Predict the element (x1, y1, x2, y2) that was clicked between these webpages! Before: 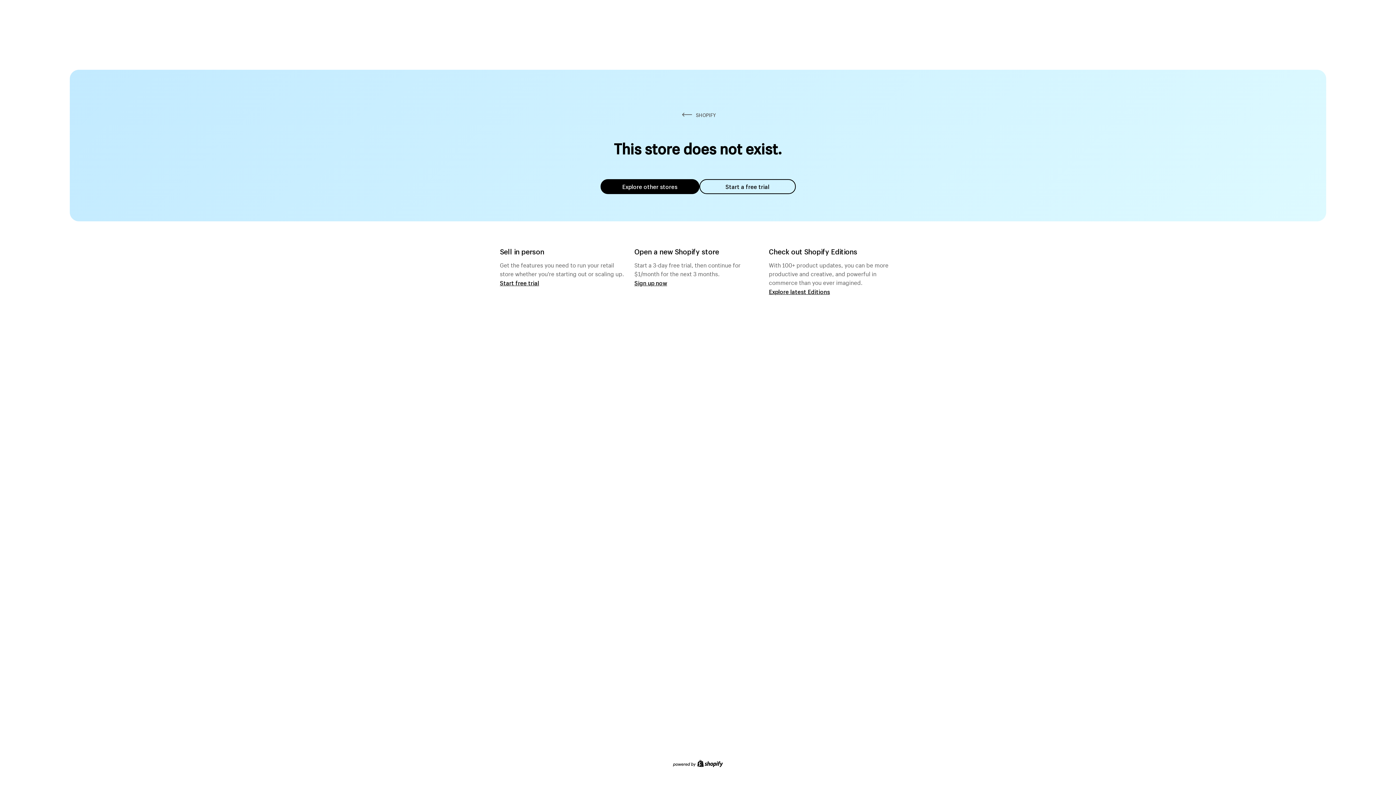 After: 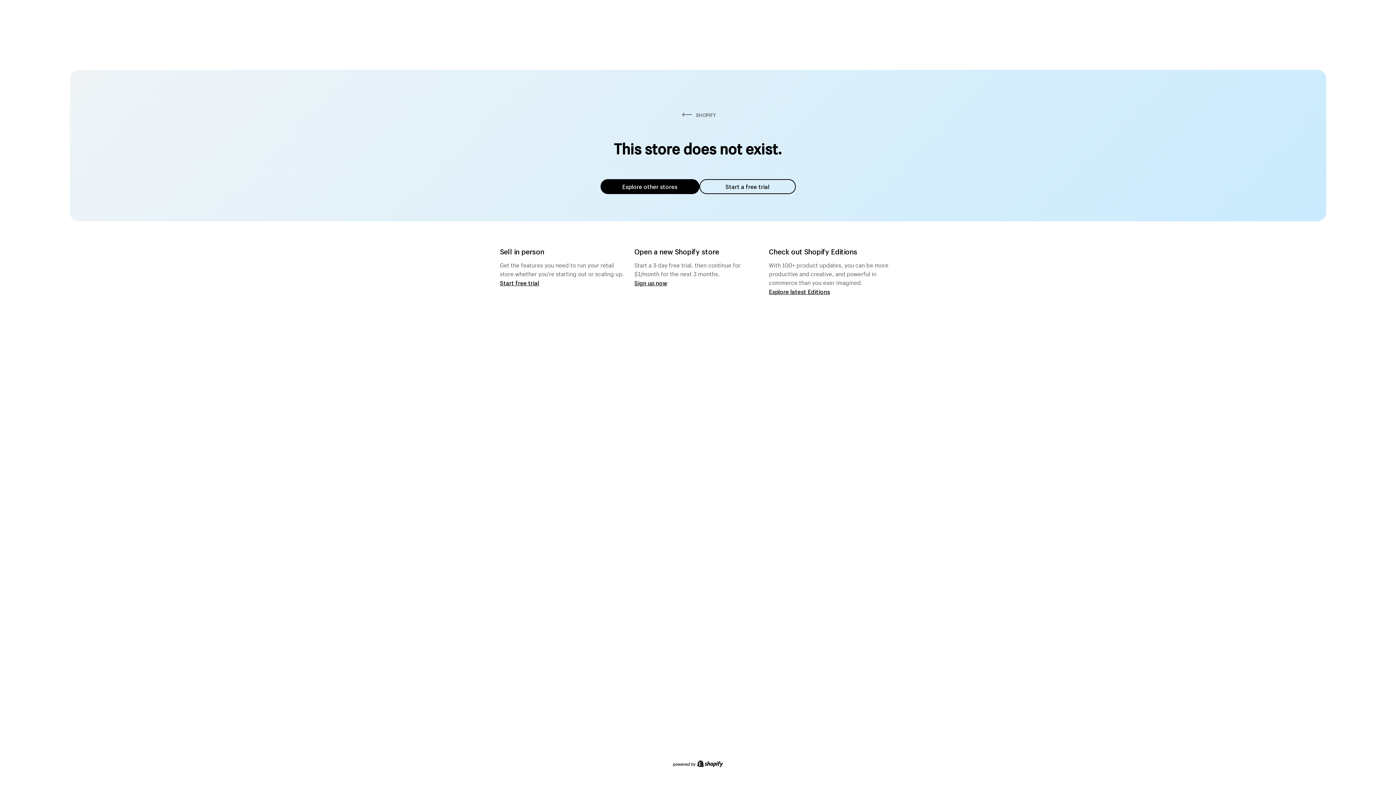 Action: label: Explore other stores bbox: (600, 179, 699, 194)